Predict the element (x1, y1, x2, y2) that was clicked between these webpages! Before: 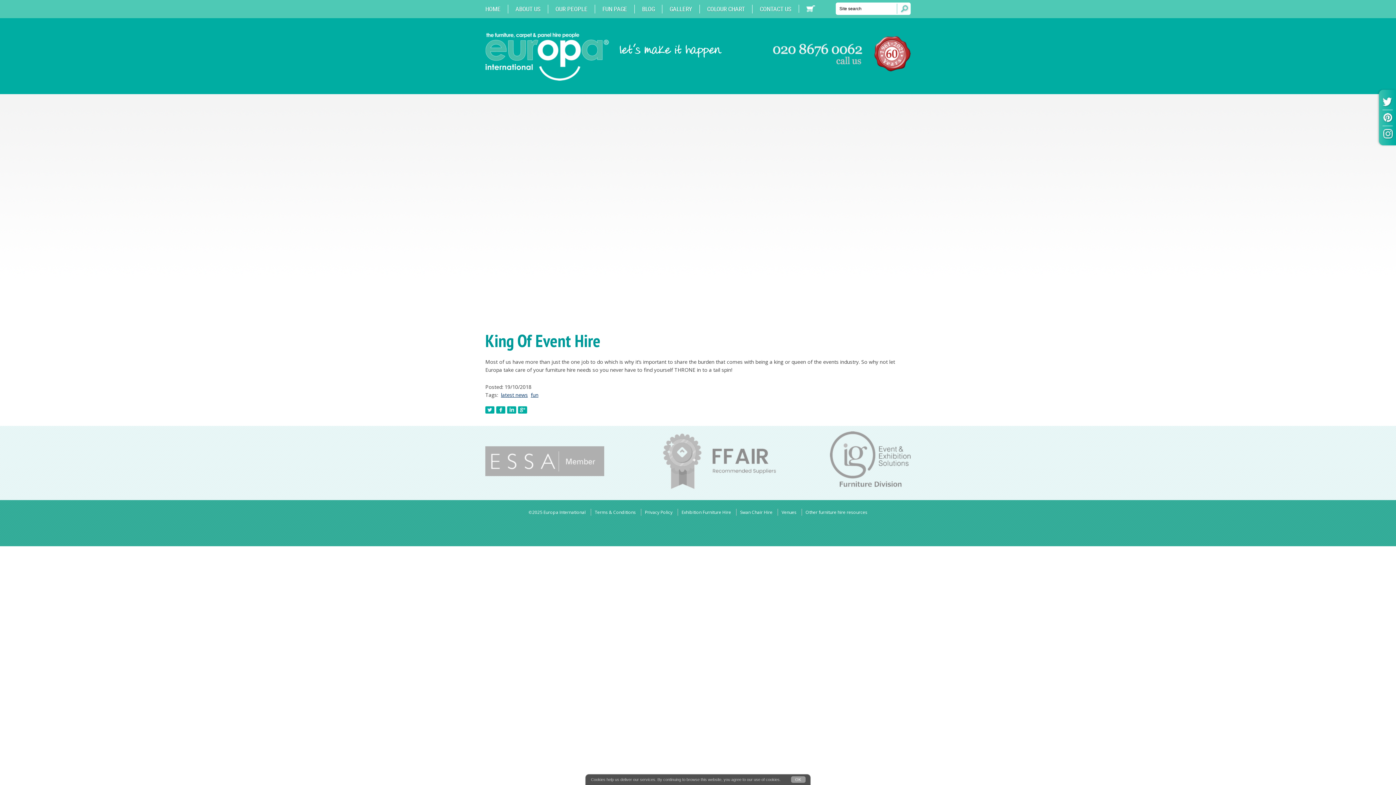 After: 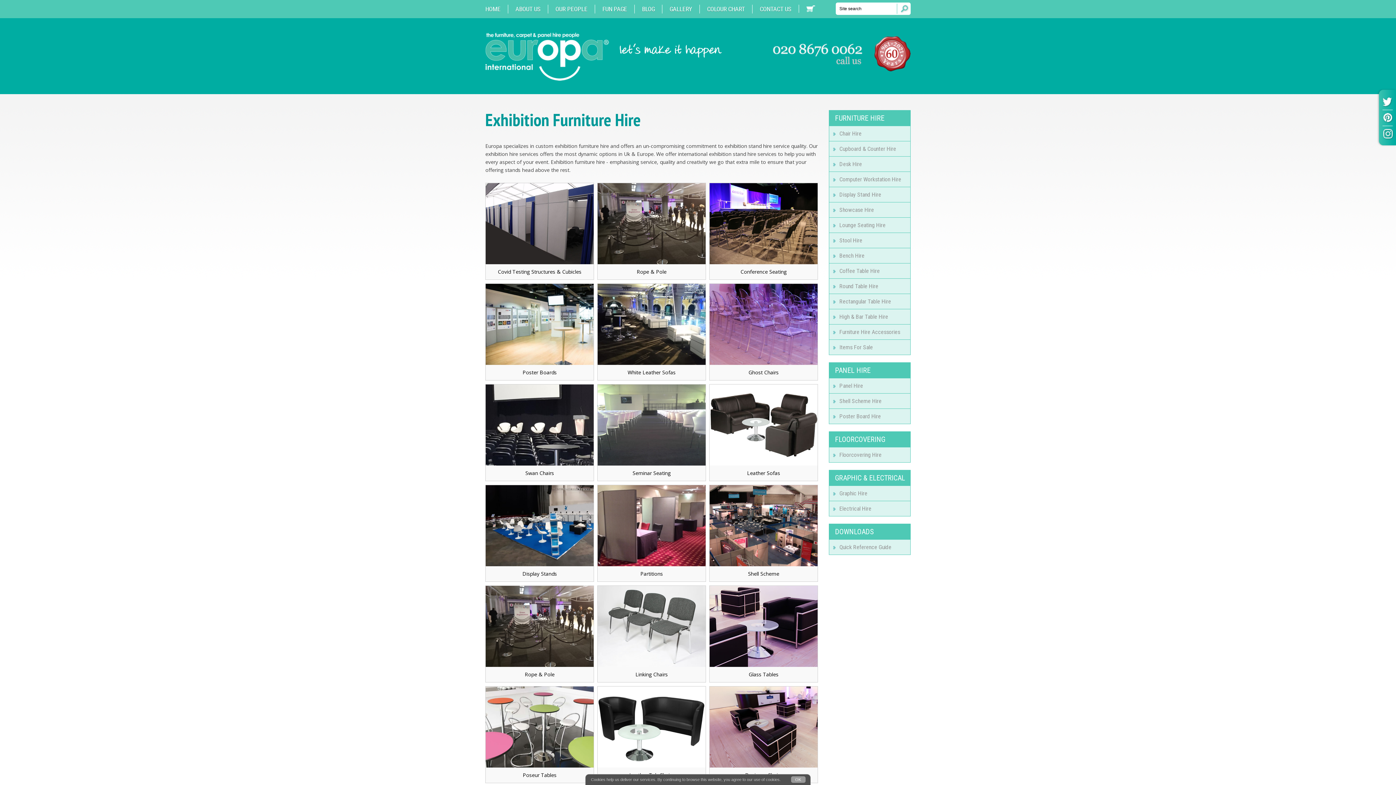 Action: label: Exhibition Furniture Hire bbox: (681, 509, 731, 515)